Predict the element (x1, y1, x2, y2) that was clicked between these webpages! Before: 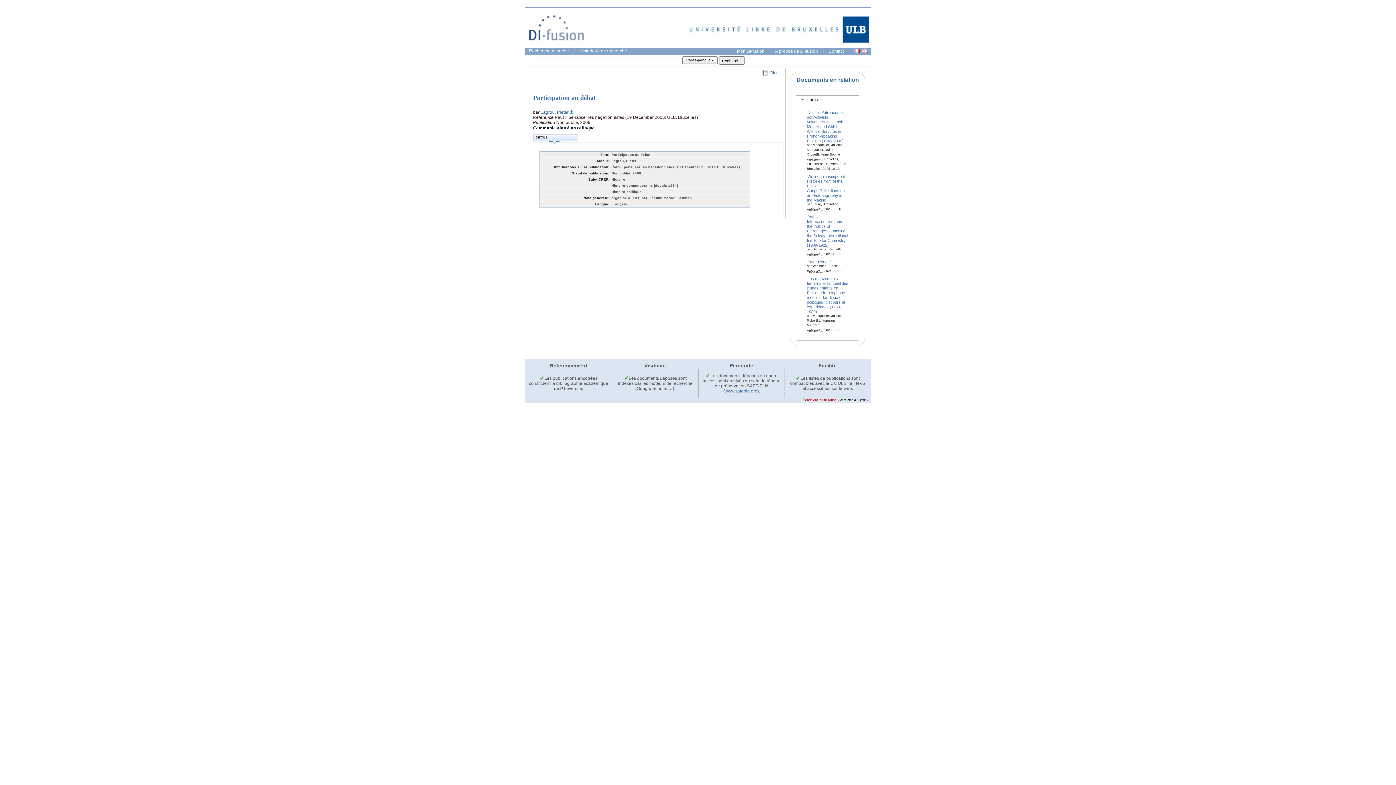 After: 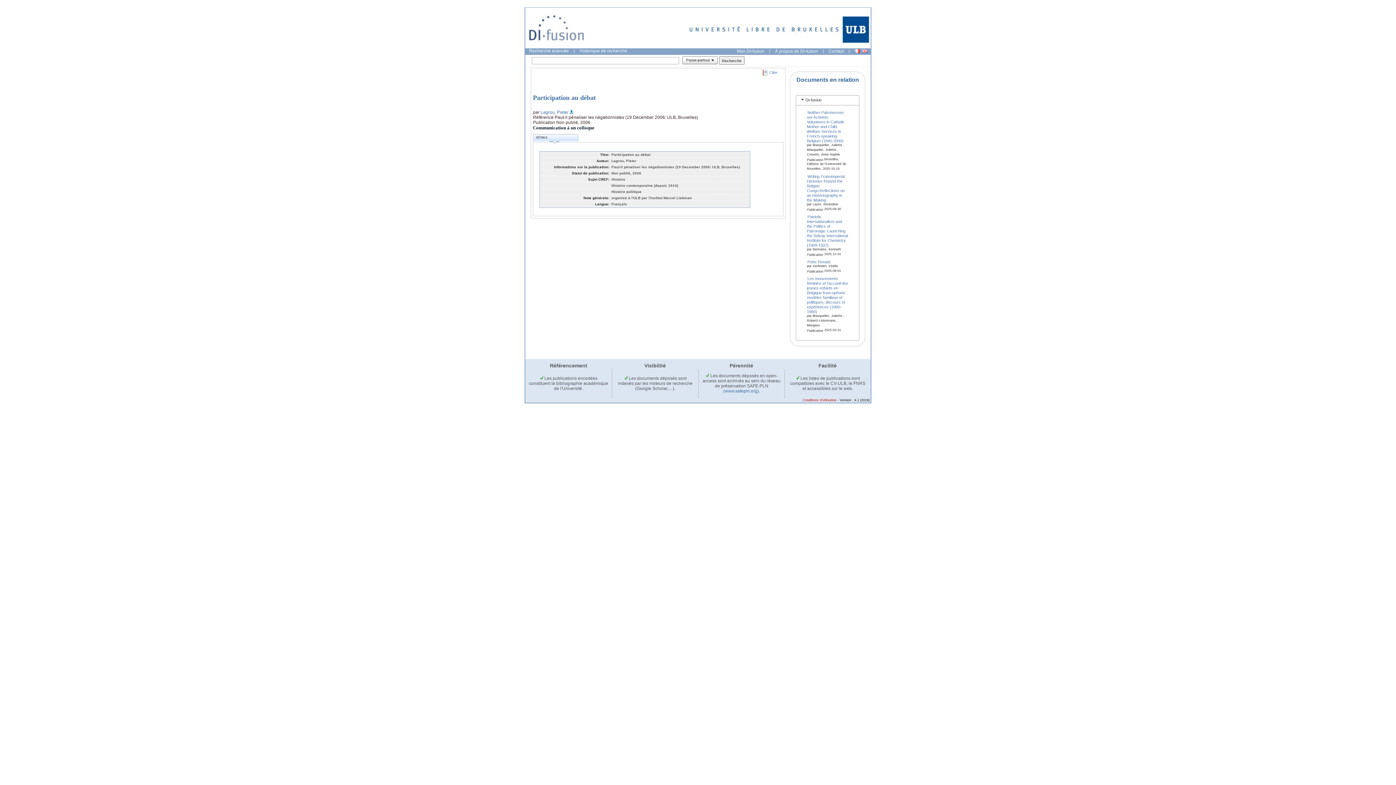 Action: label: DÉTAILS bbox: (533, 134, 578, 141)